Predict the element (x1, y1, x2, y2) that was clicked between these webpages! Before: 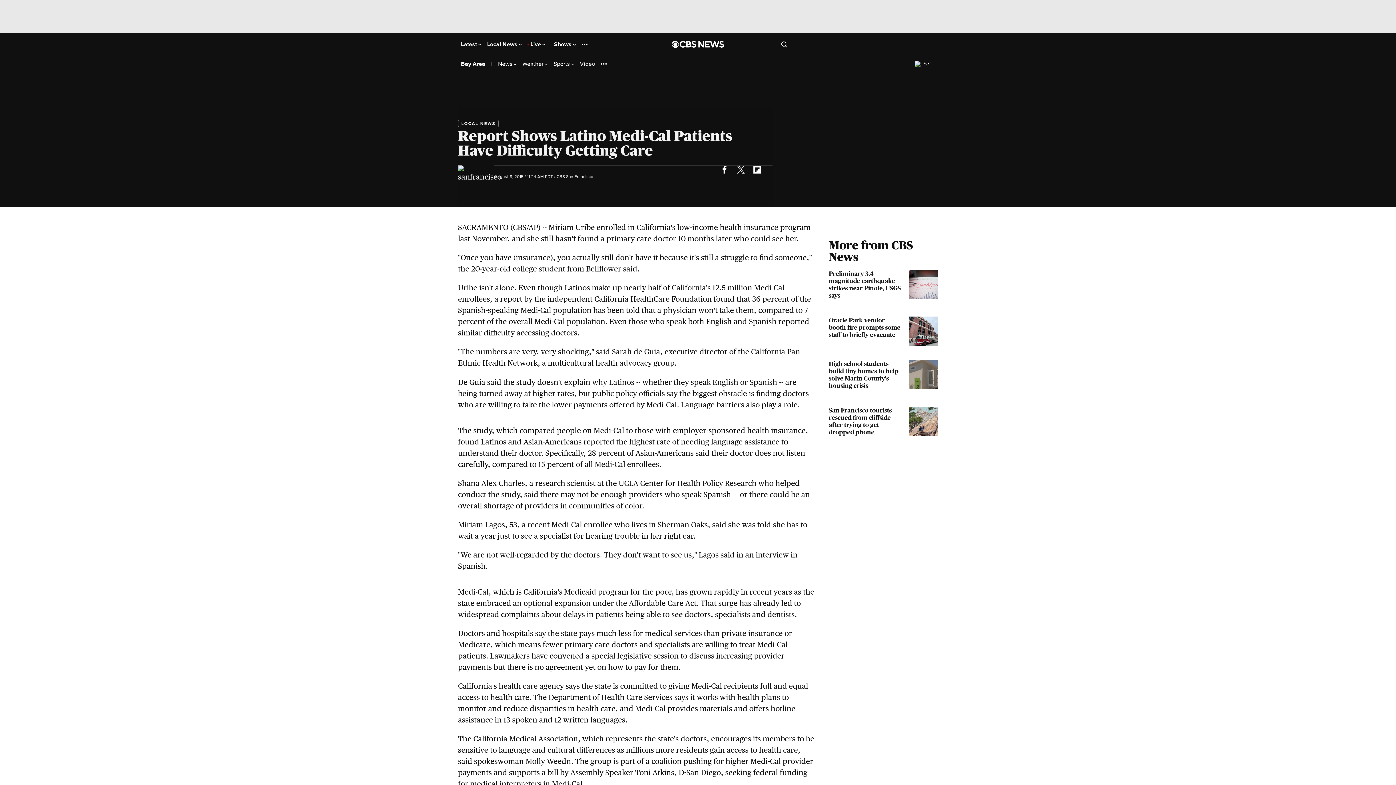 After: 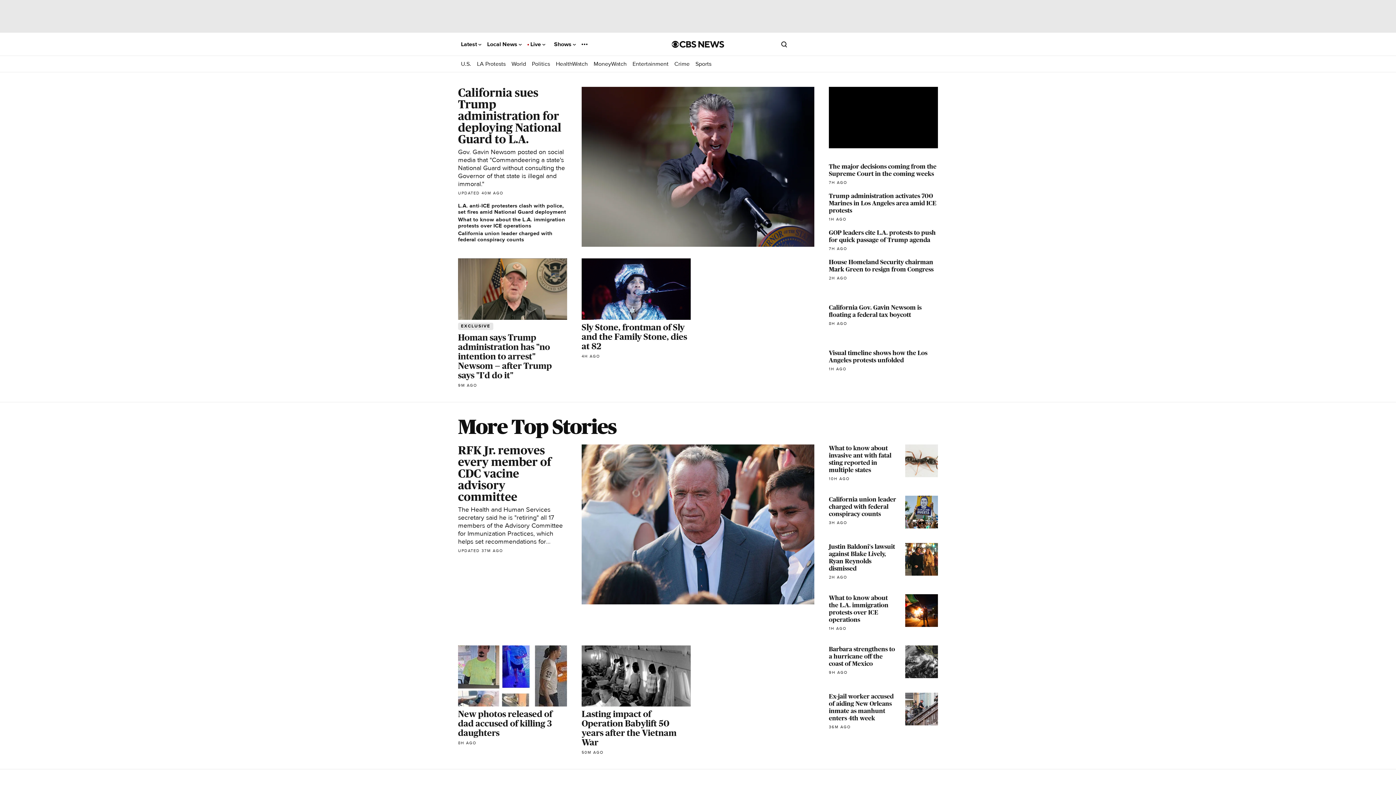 Action: label: Go to CBS News National home page bbox: (672, 40, 724, 47)